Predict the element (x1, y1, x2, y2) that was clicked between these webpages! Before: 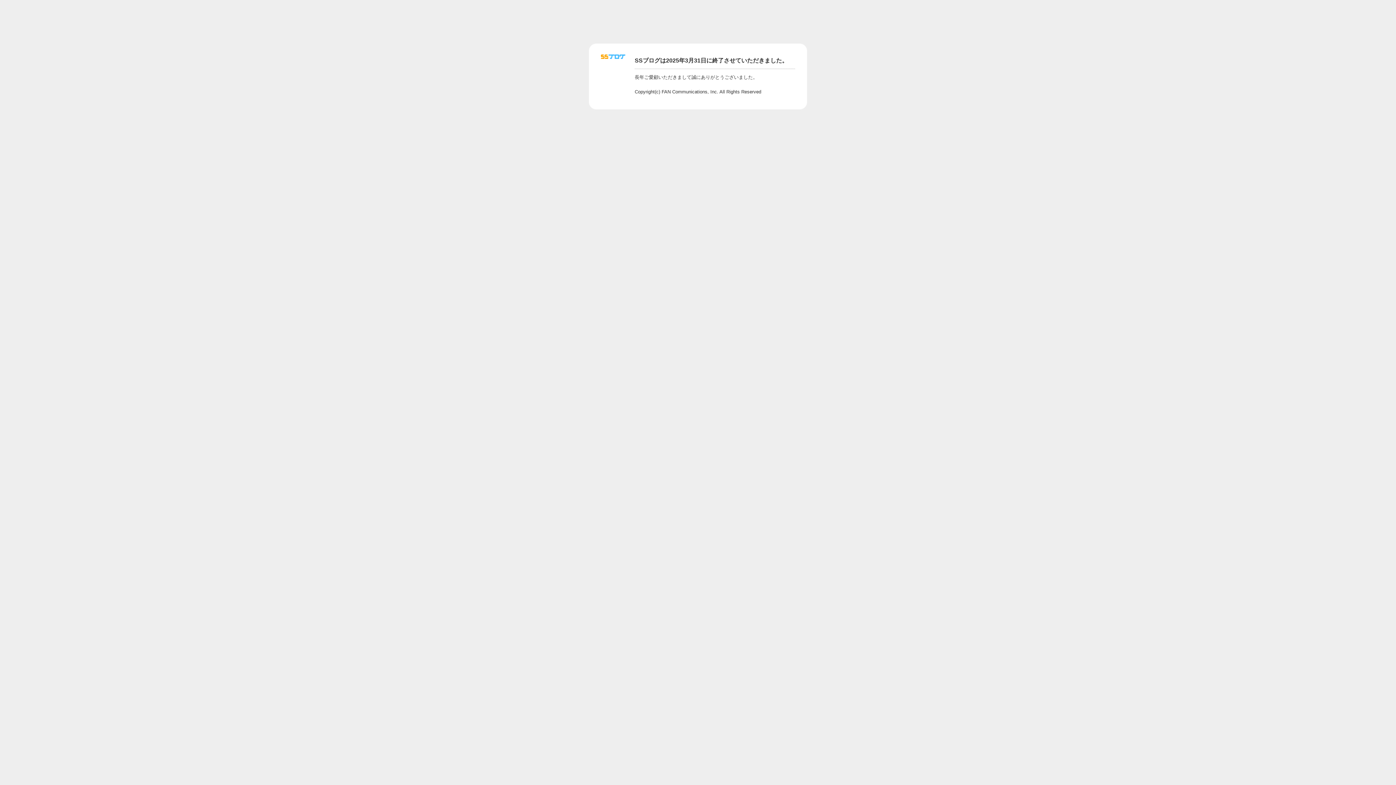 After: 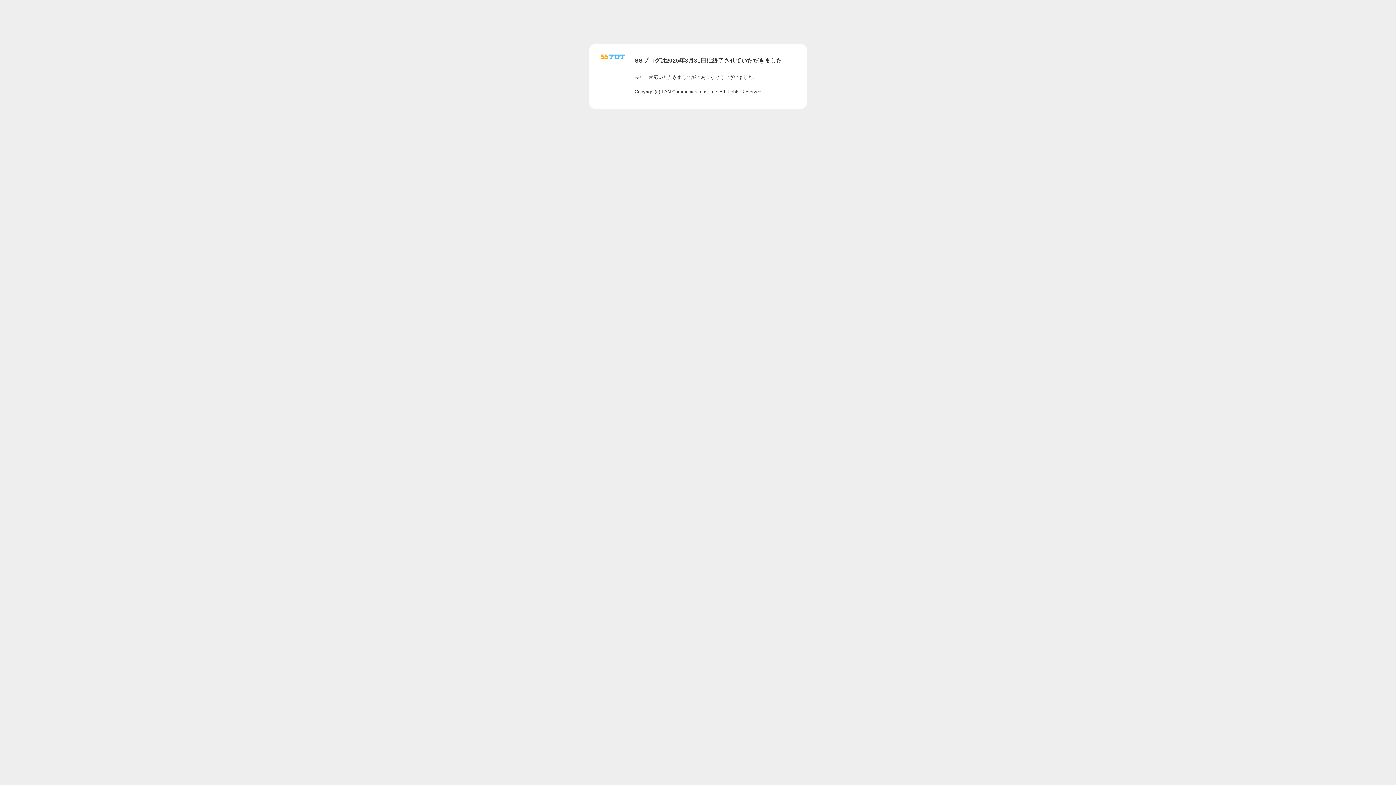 Action: bbox: (601, 56, 625, 62)